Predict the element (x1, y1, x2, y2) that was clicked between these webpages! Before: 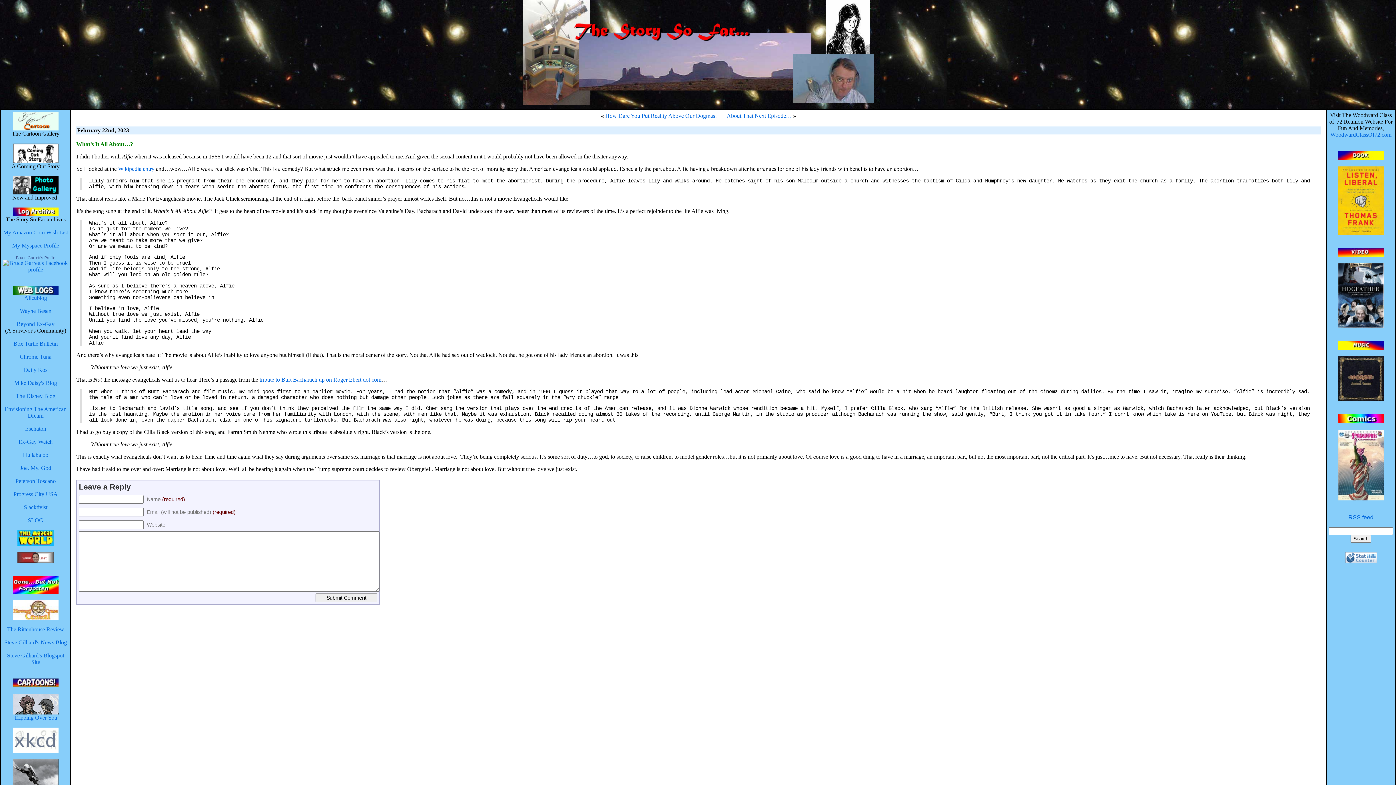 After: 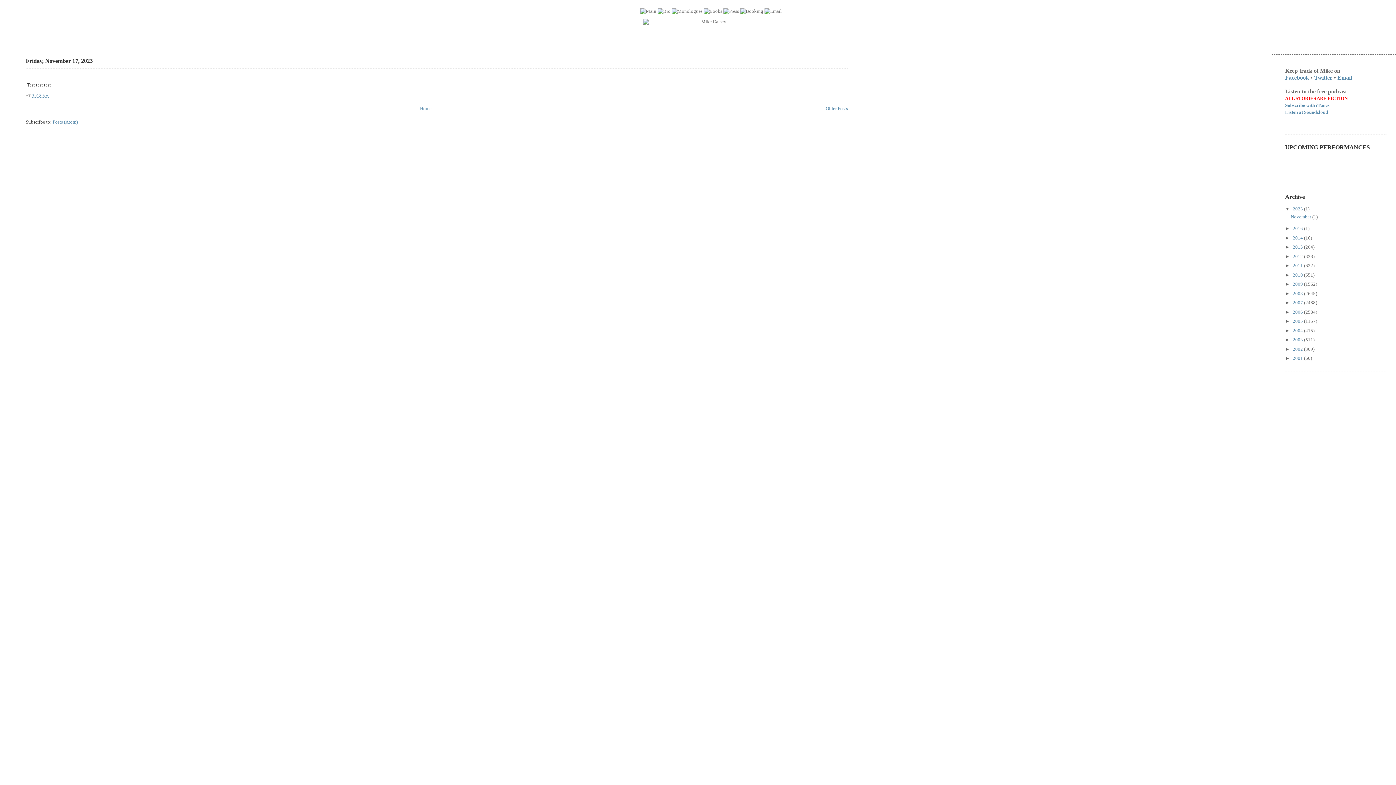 Action: label: Mike Daisy's Blog bbox: (14, 380, 57, 386)